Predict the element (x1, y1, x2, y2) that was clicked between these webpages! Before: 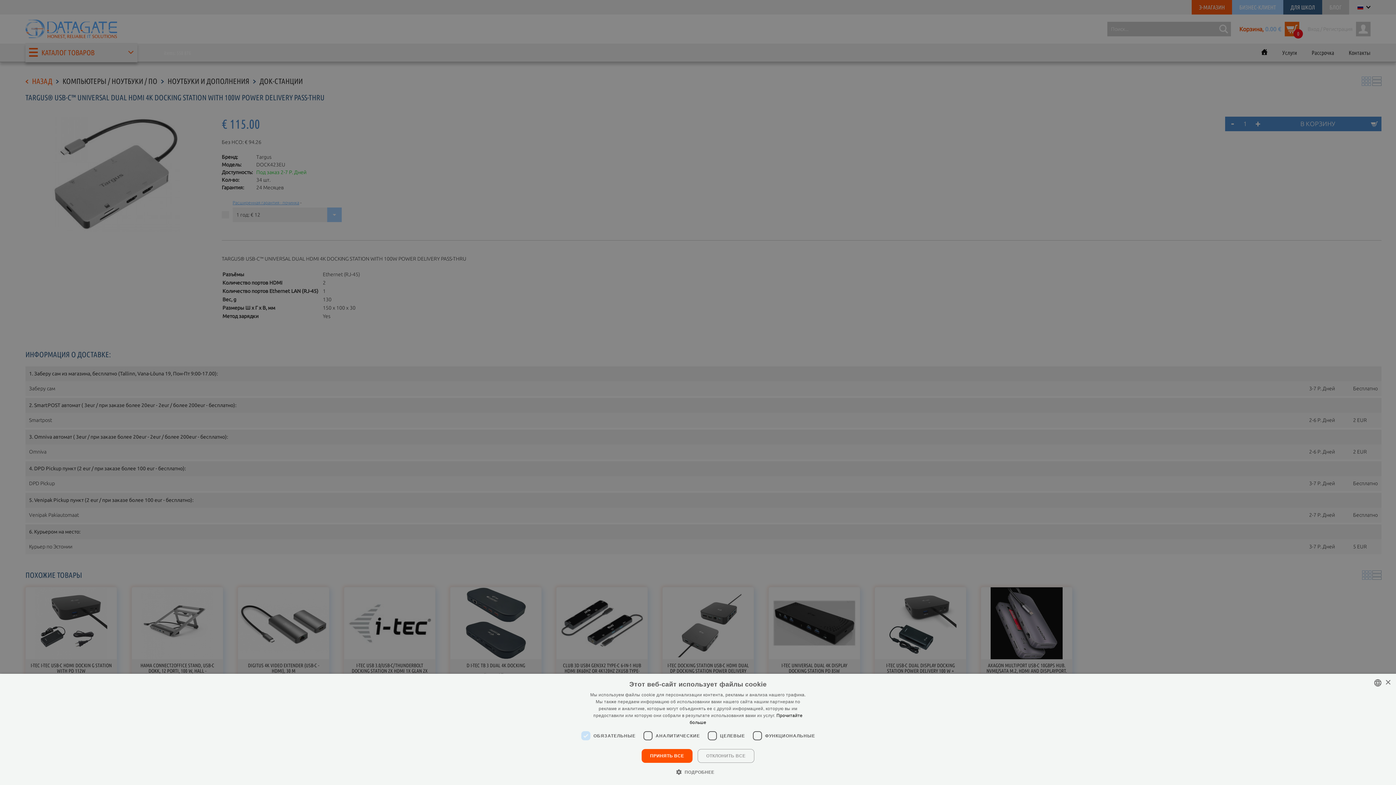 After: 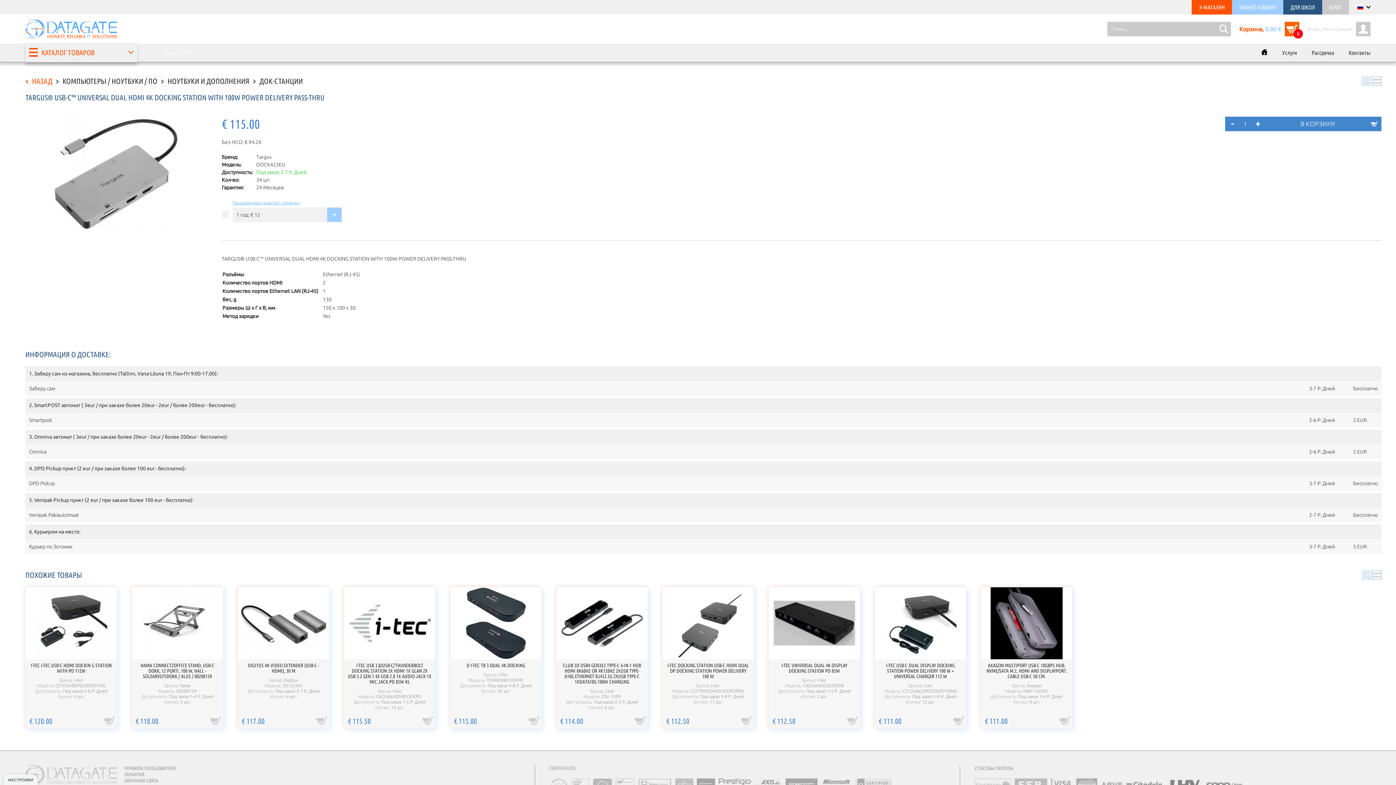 Action: bbox: (1385, 680, 1390, 685) label: Close